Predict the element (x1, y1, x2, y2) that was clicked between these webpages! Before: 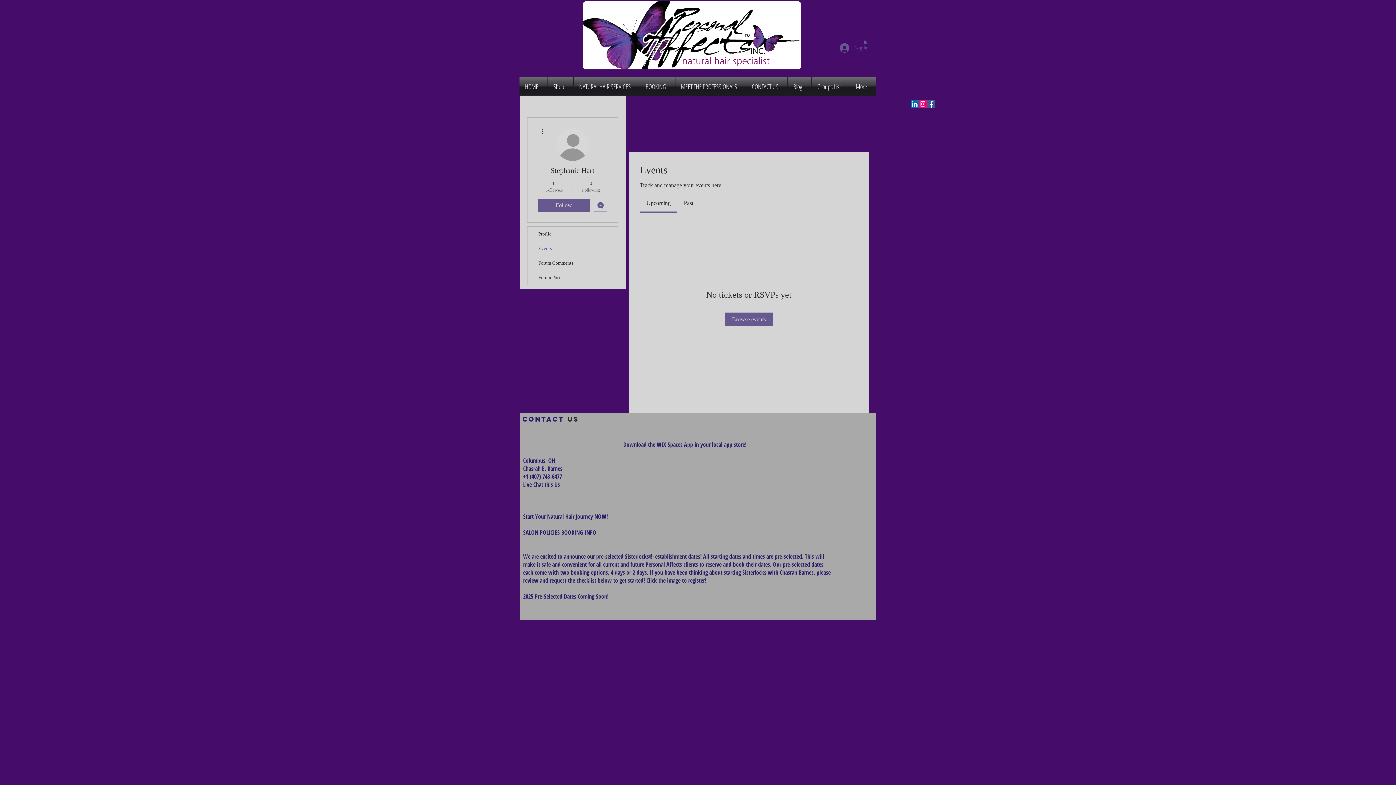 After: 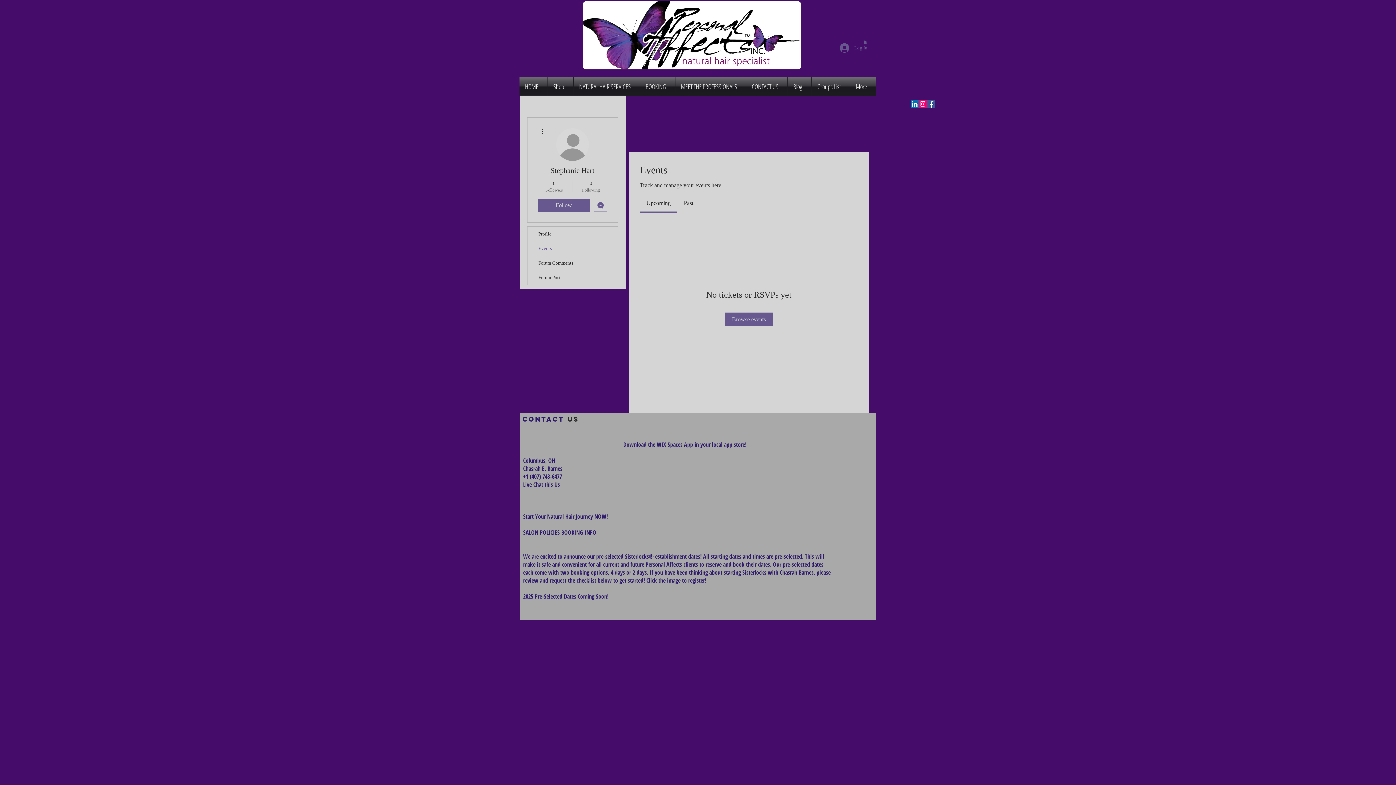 Action: bbox: (538, 126, 546, 135)